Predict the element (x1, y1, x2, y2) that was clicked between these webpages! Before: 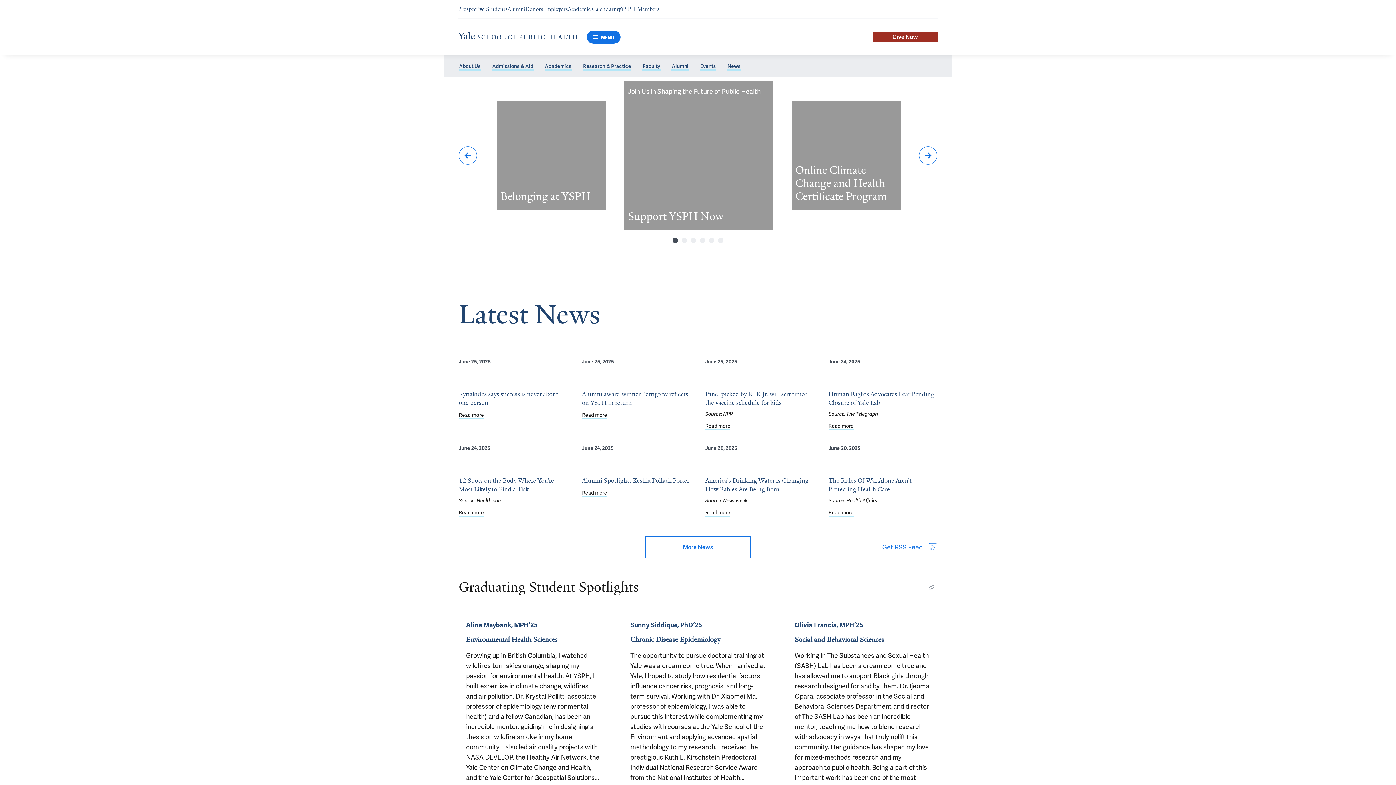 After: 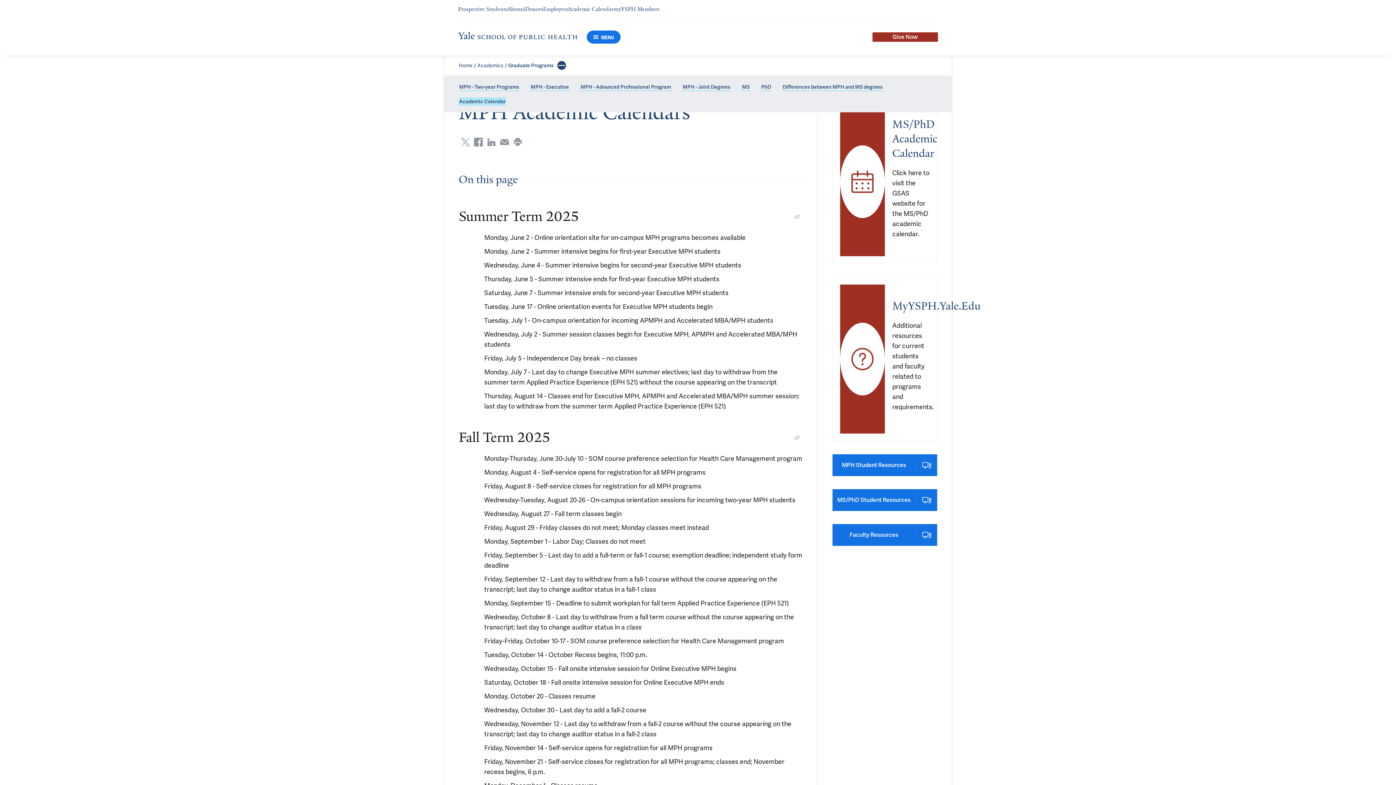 Action: label: Navigate to Academic Calendar page bbox: (568, 5, 613, 12)